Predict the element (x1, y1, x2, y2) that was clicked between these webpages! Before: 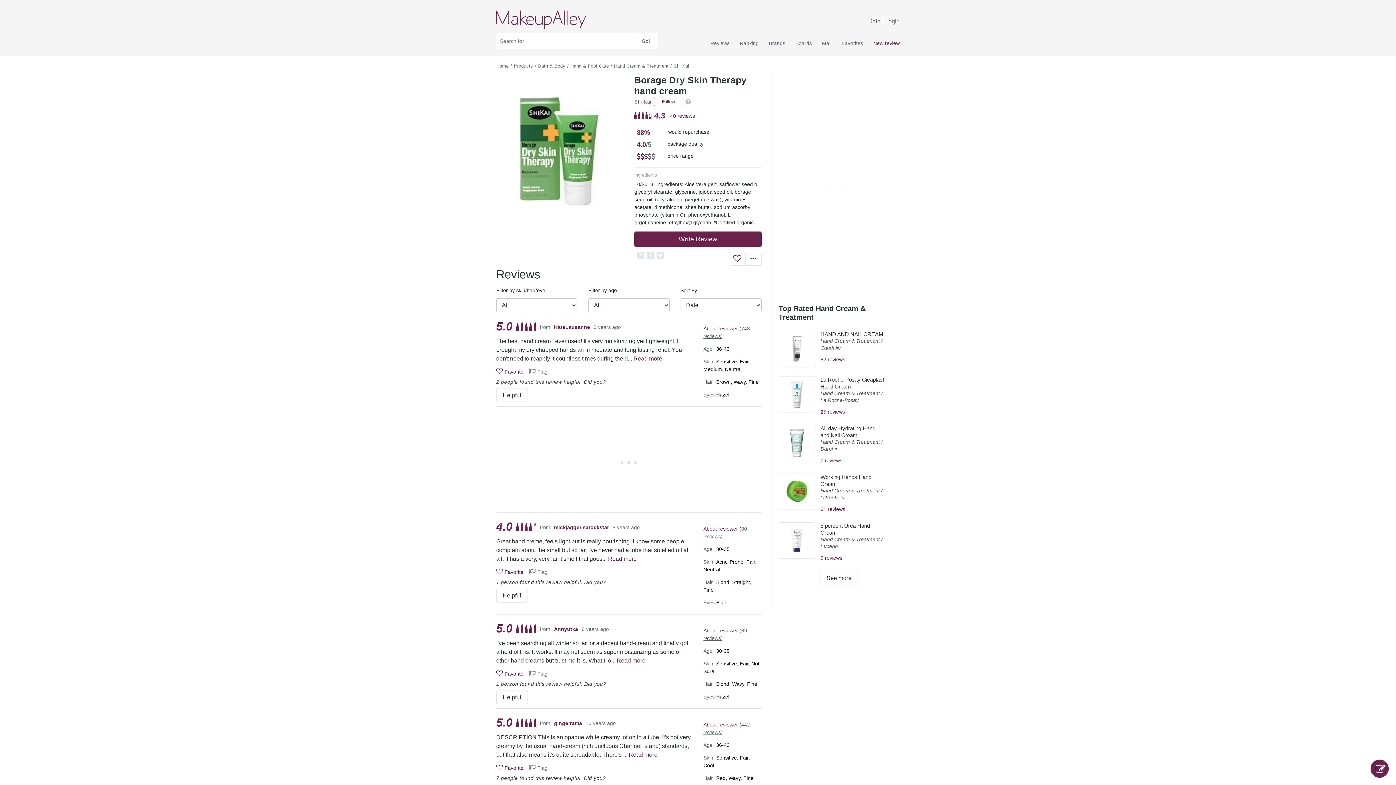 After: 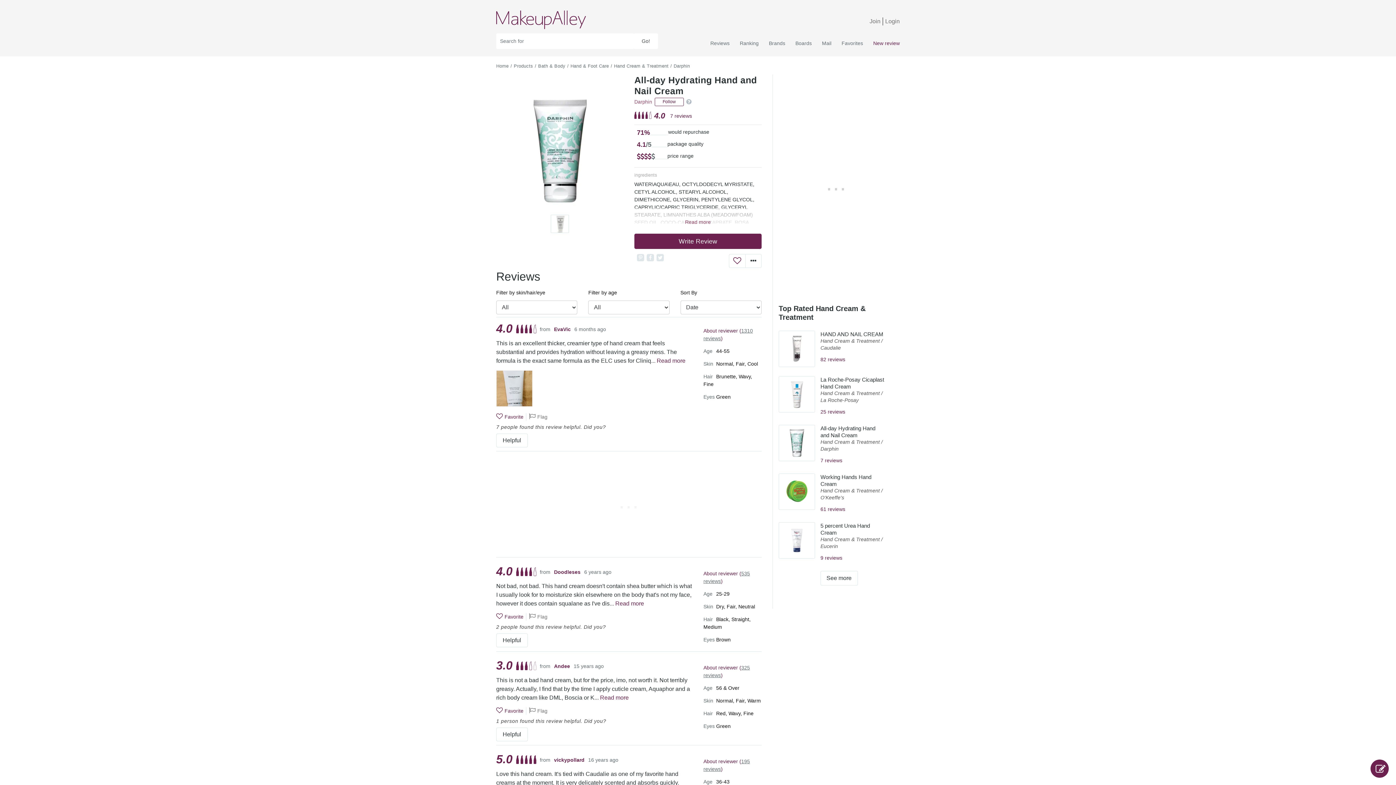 Action: bbox: (820, 425, 885, 438) label: All-day Hydrating Hand and Nail Cream